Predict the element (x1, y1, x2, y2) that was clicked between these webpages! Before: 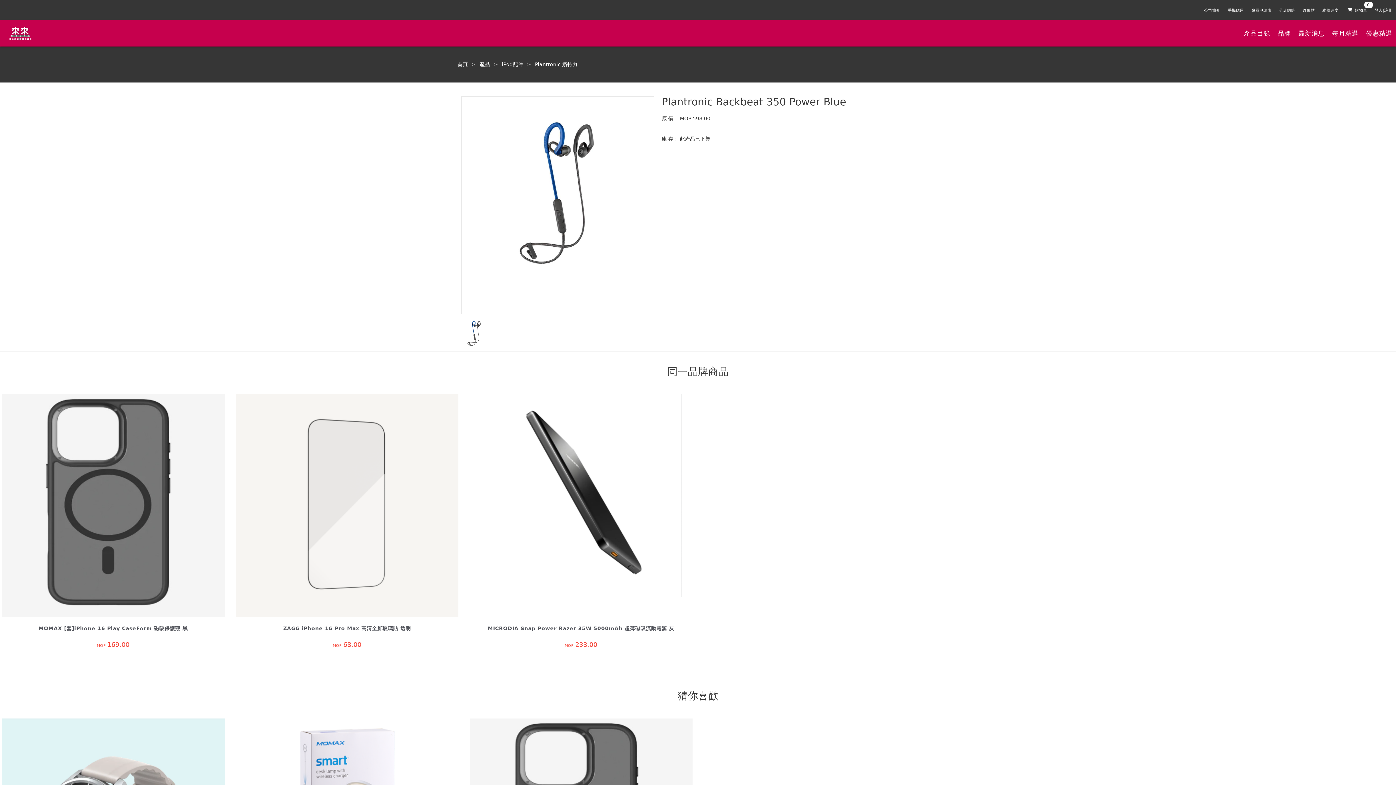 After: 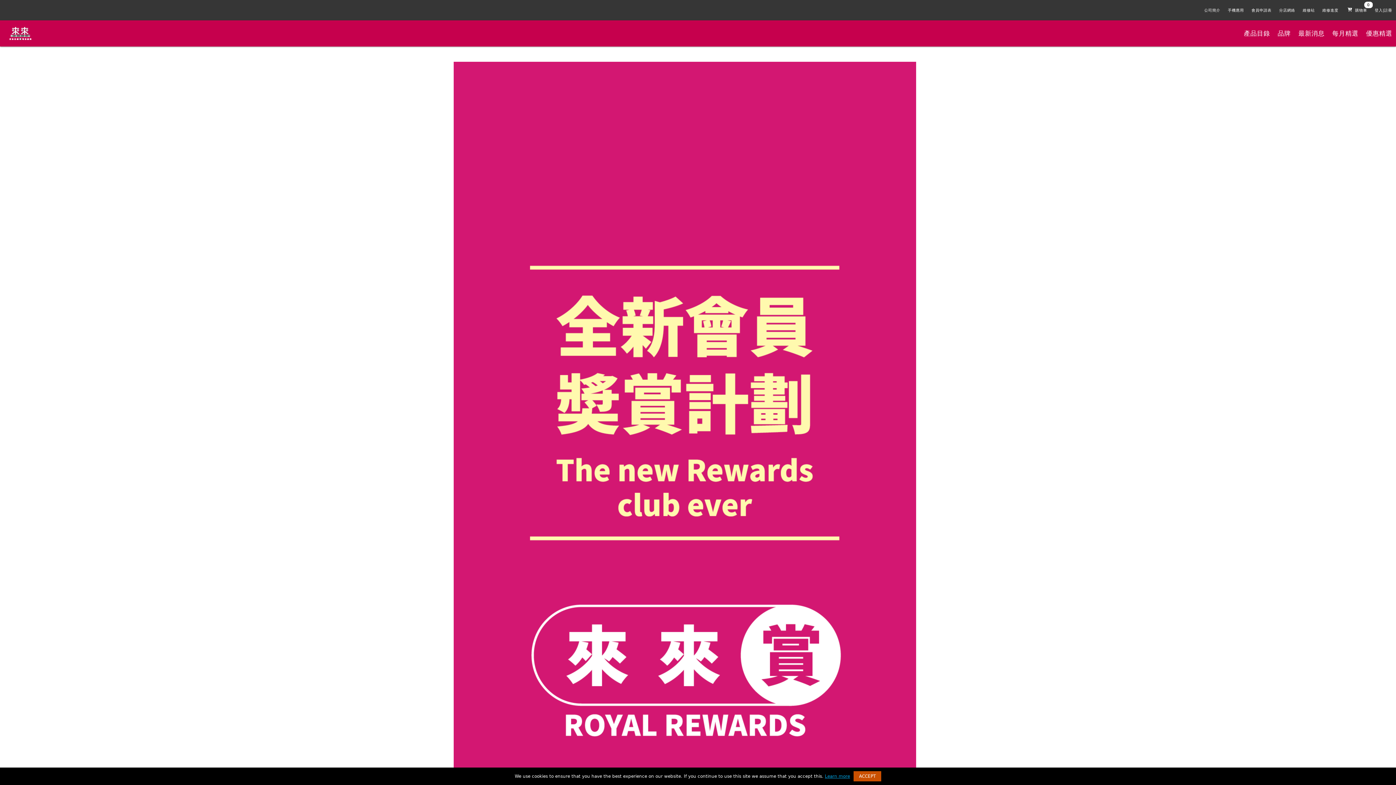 Action: bbox: (1248, 0, 1275, 20) label: 會員申請表